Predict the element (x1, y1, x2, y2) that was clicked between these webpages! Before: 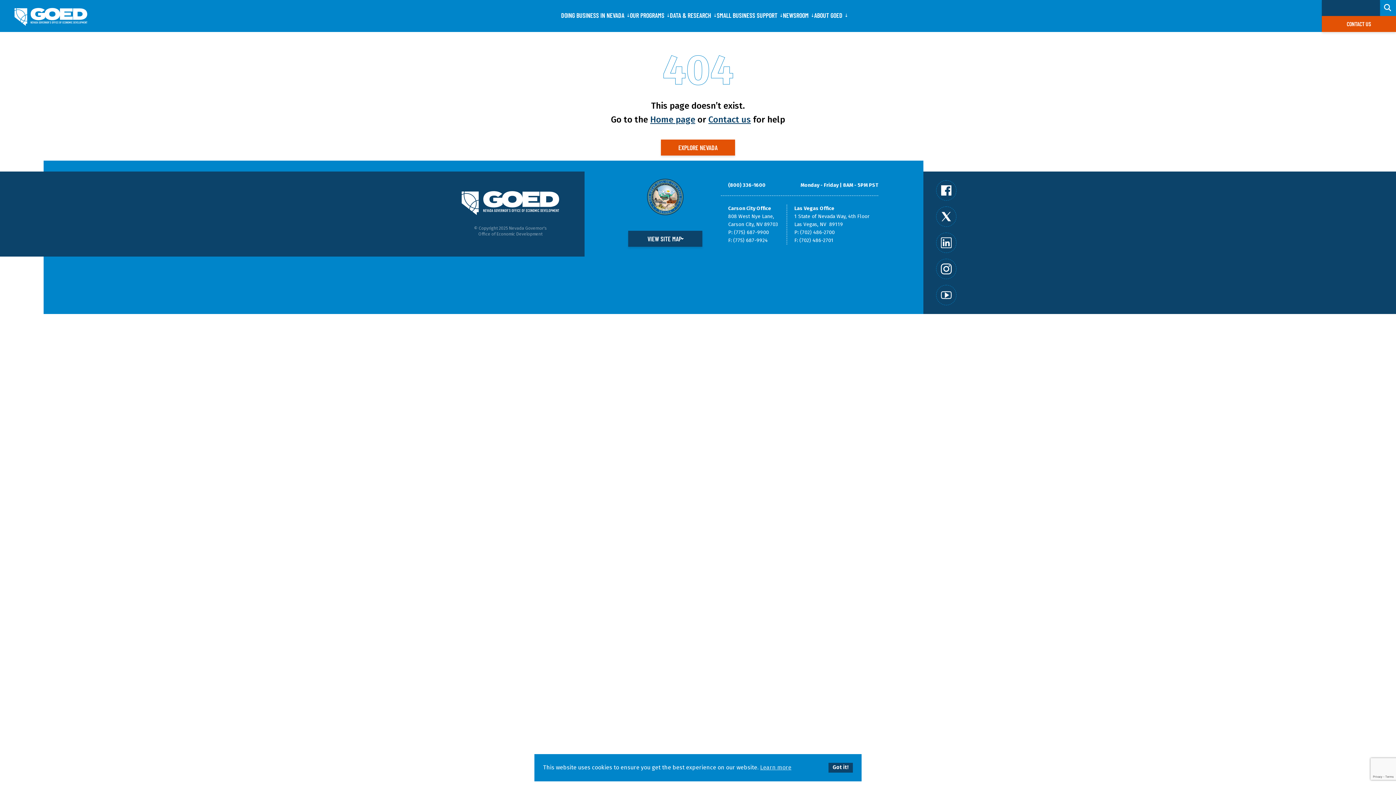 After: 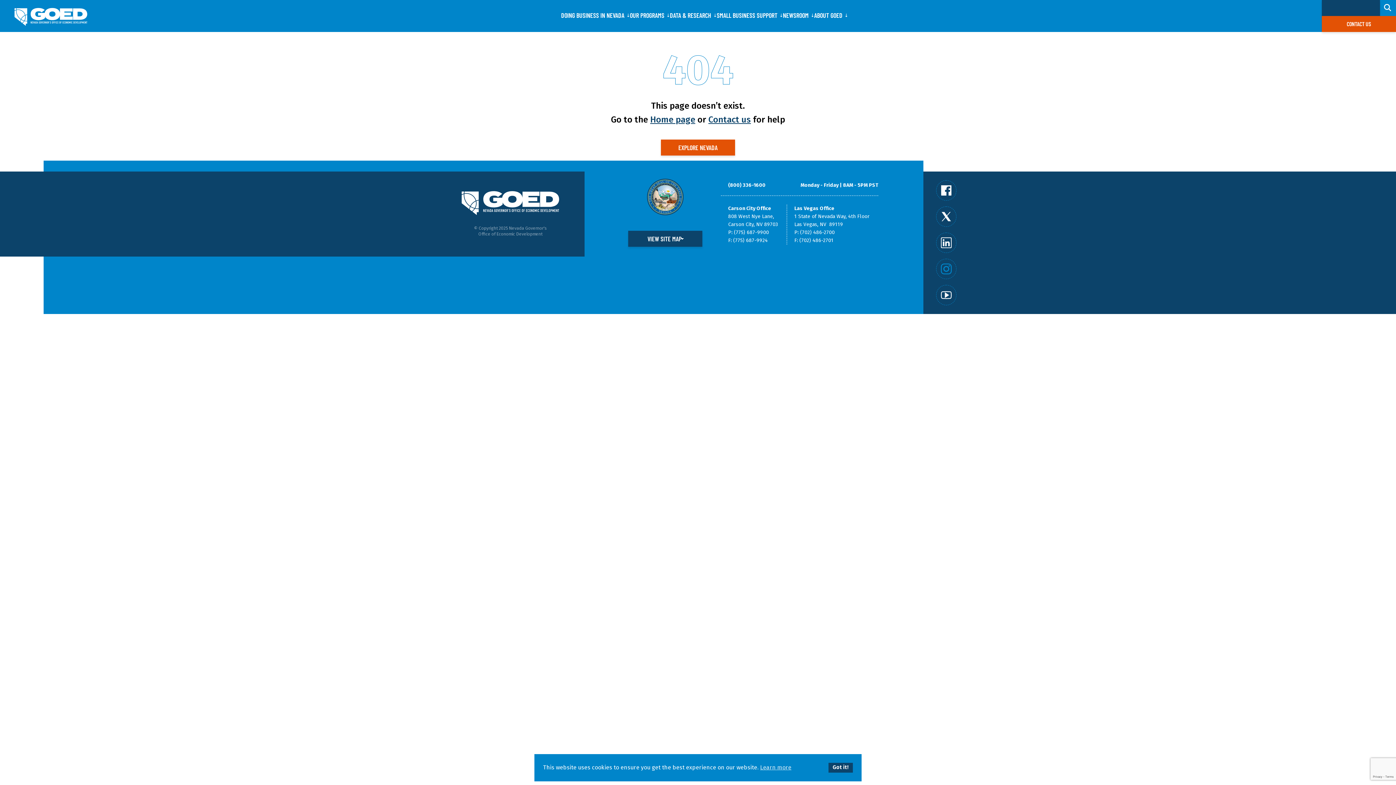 Action: bbox: (936, 258, 956, 279)